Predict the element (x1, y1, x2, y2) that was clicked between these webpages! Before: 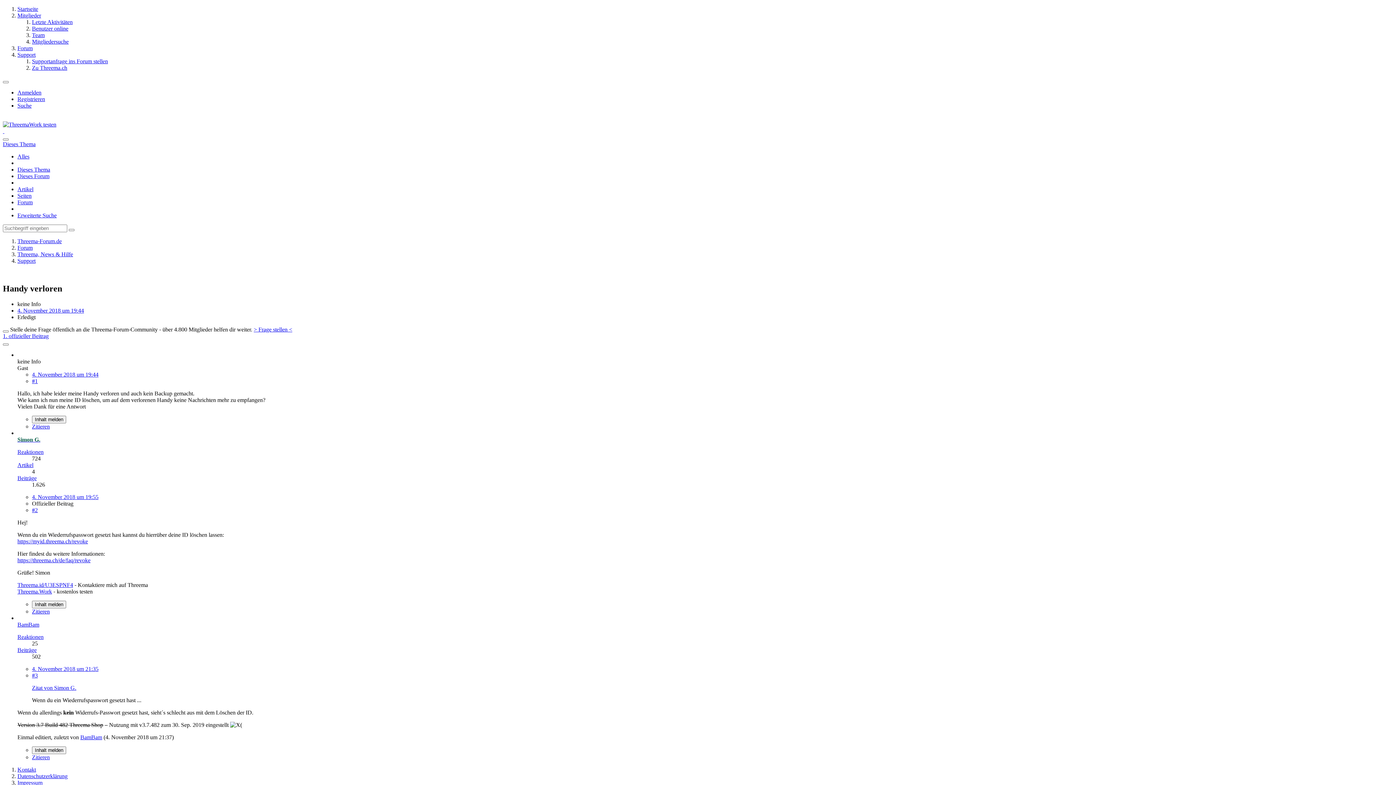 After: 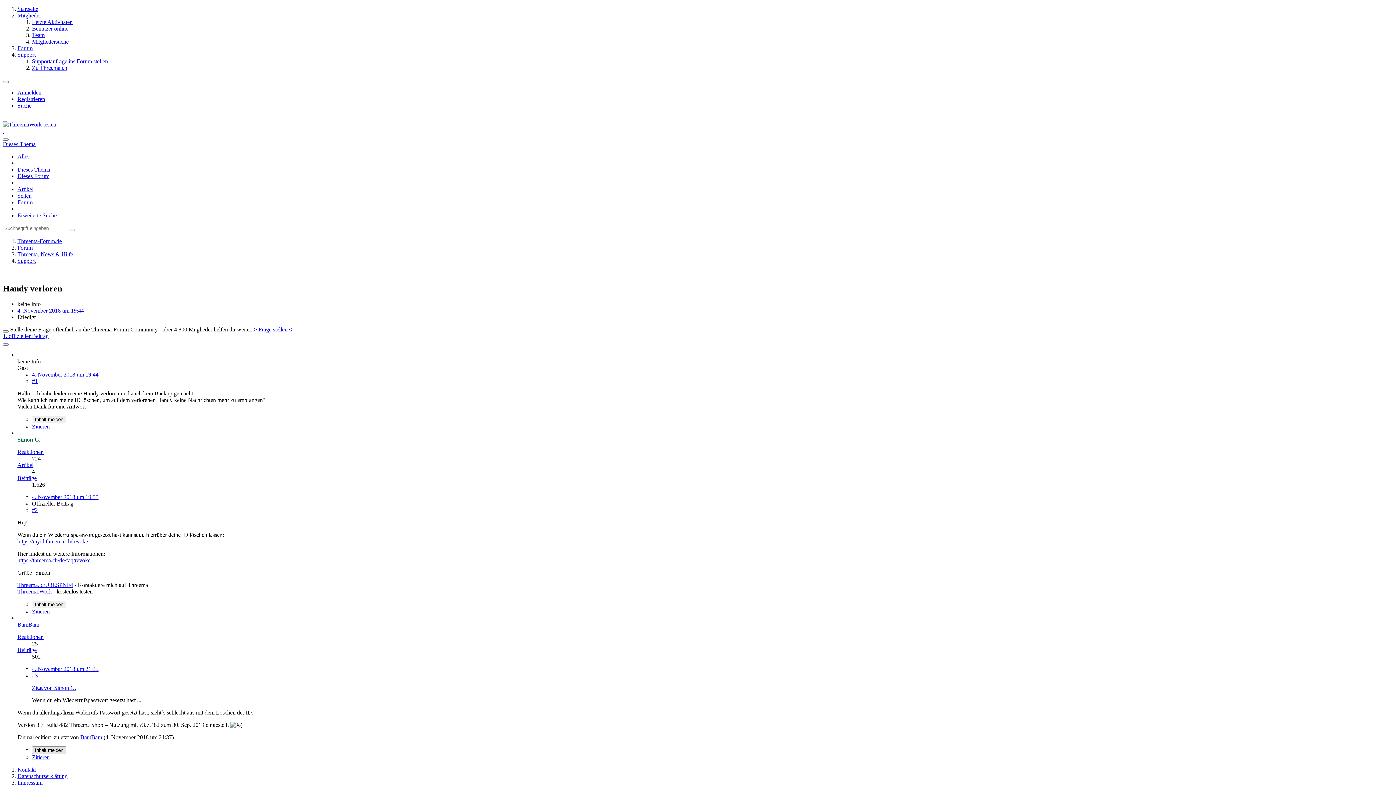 Action: bbox: (32, 746, 66, 754) label: Inhalt melden